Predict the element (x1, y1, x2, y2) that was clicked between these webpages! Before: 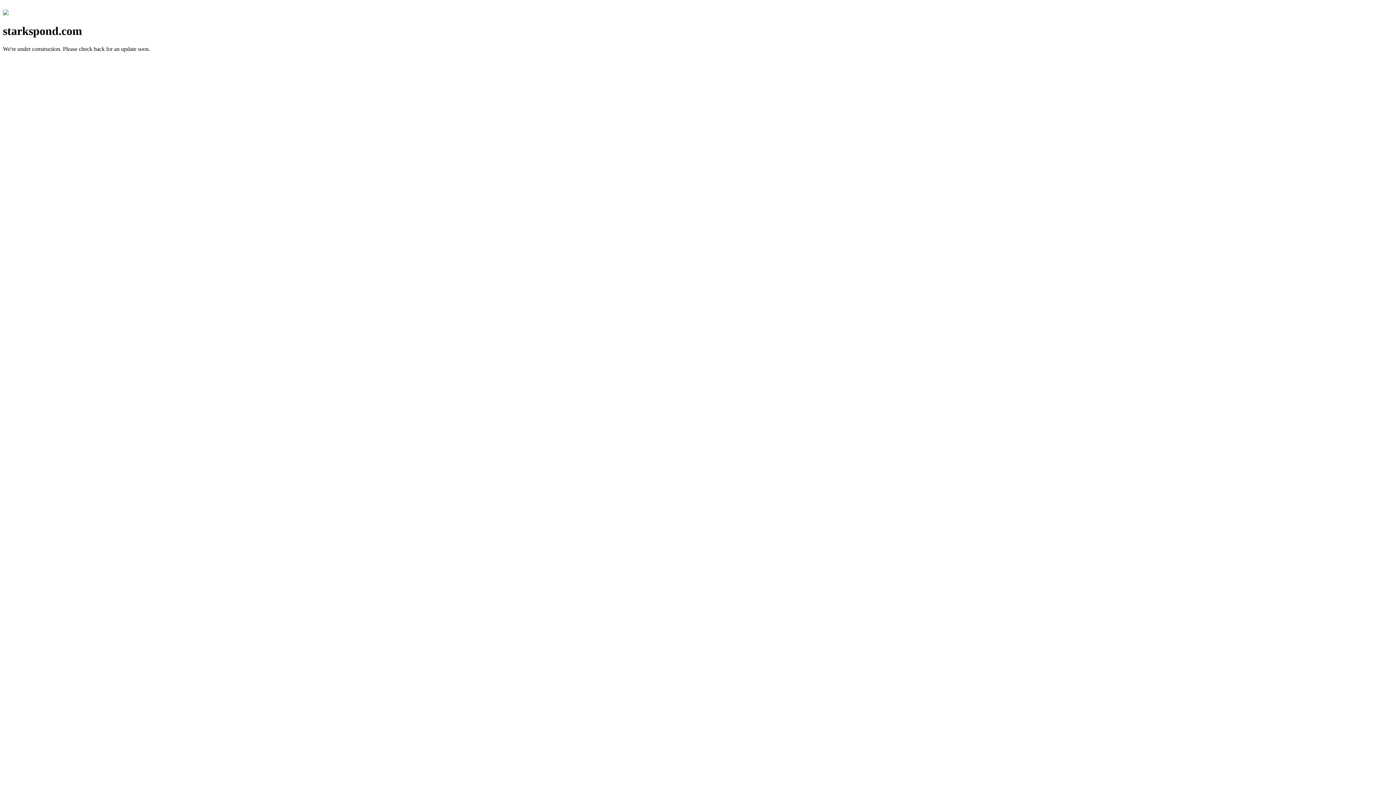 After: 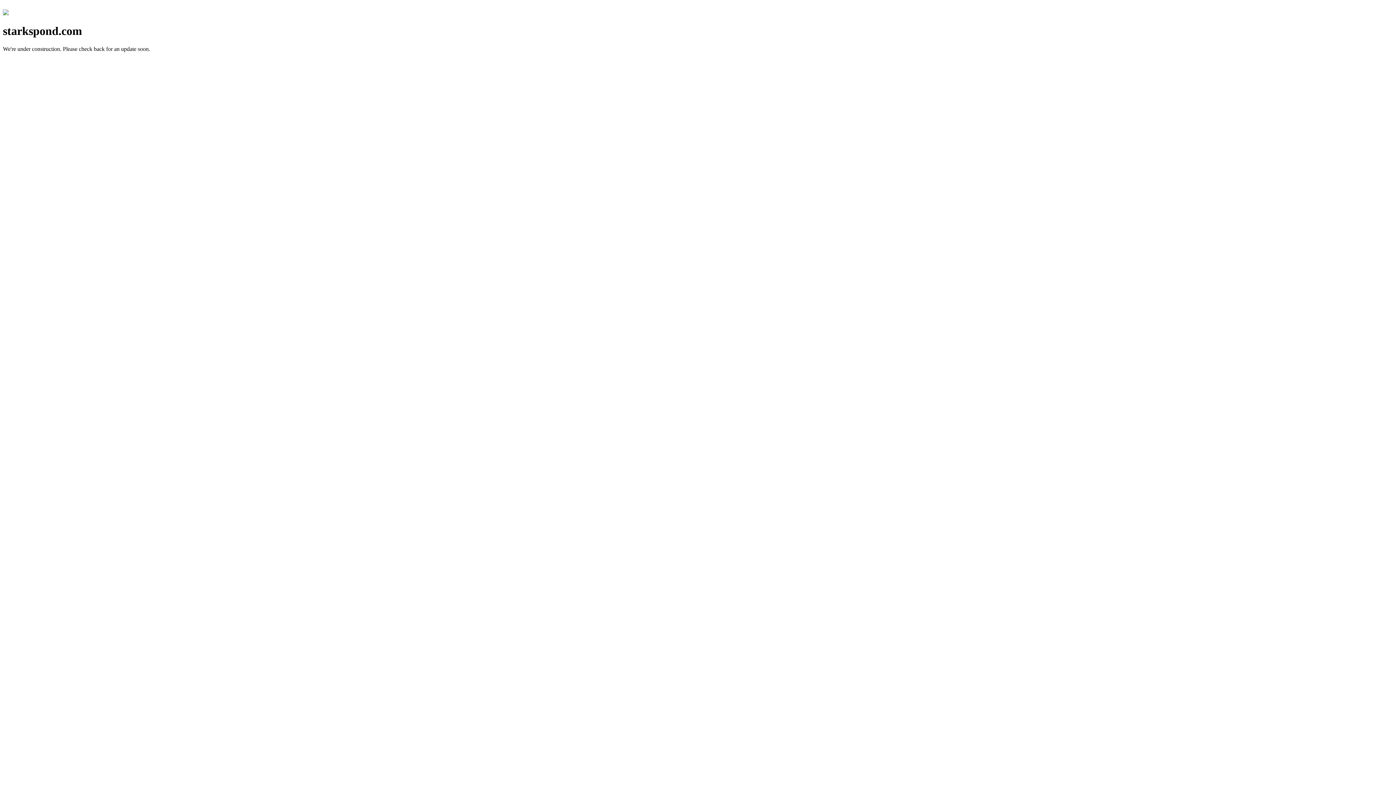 Action: bbox: (2, 10, 8, 16)